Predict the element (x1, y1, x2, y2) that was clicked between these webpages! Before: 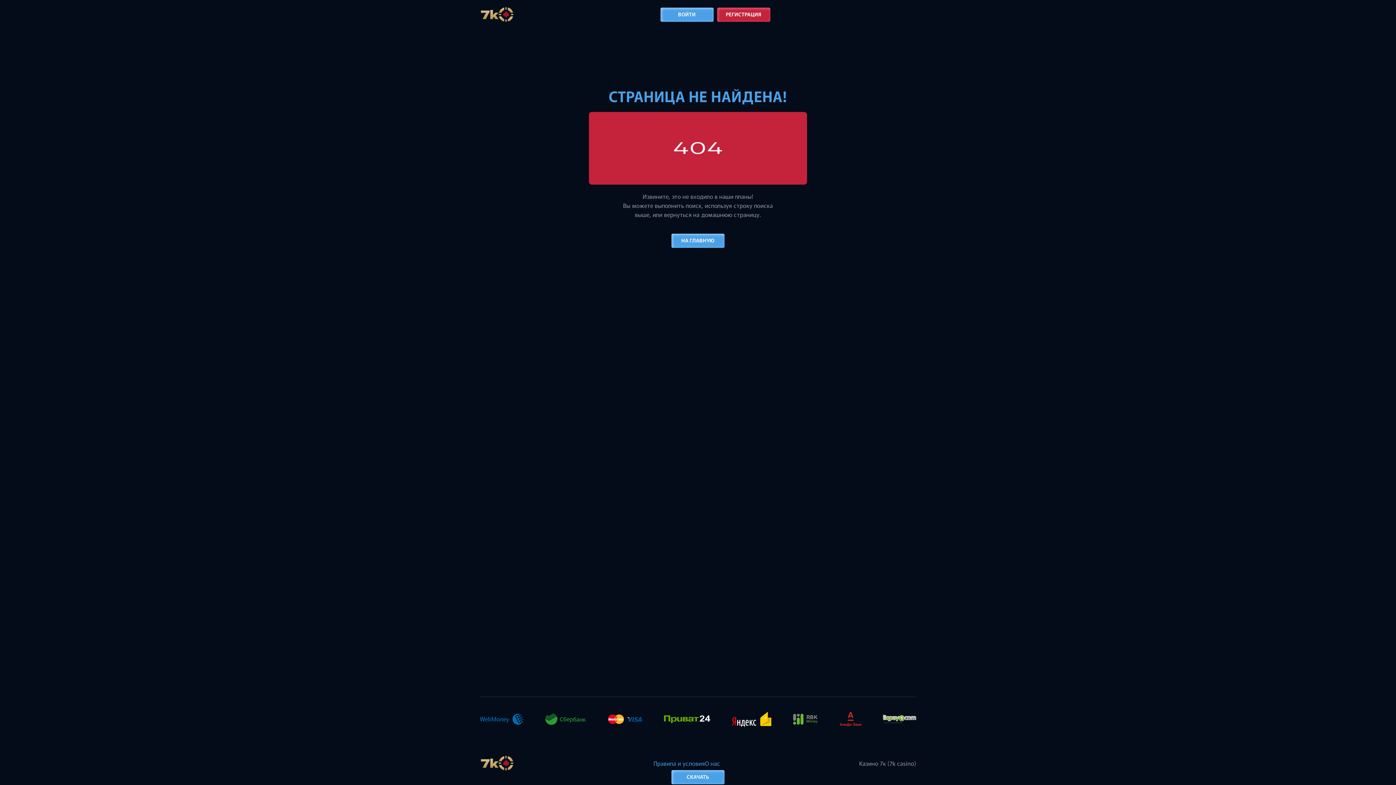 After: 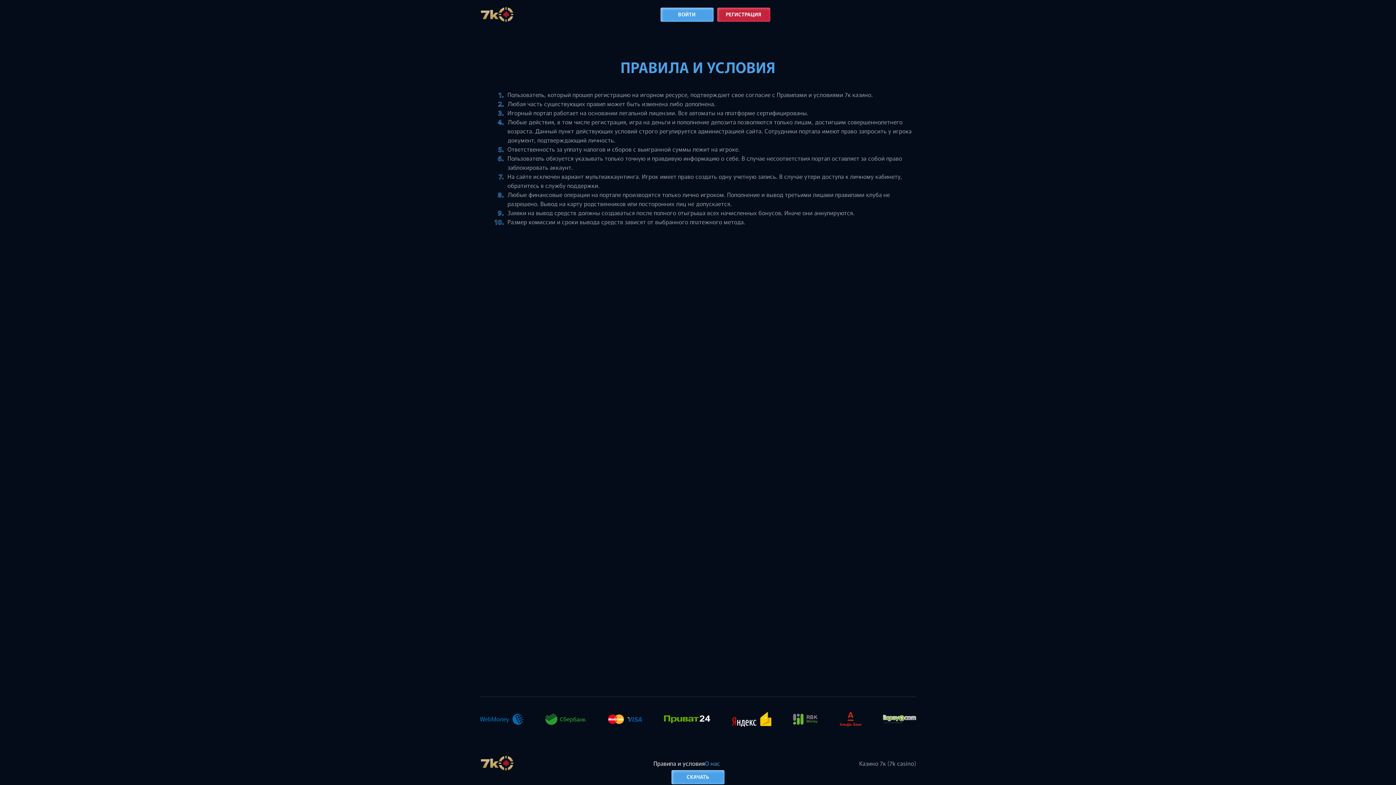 Action: label: Правила и условия bbox: (653, 759, 705, 767)